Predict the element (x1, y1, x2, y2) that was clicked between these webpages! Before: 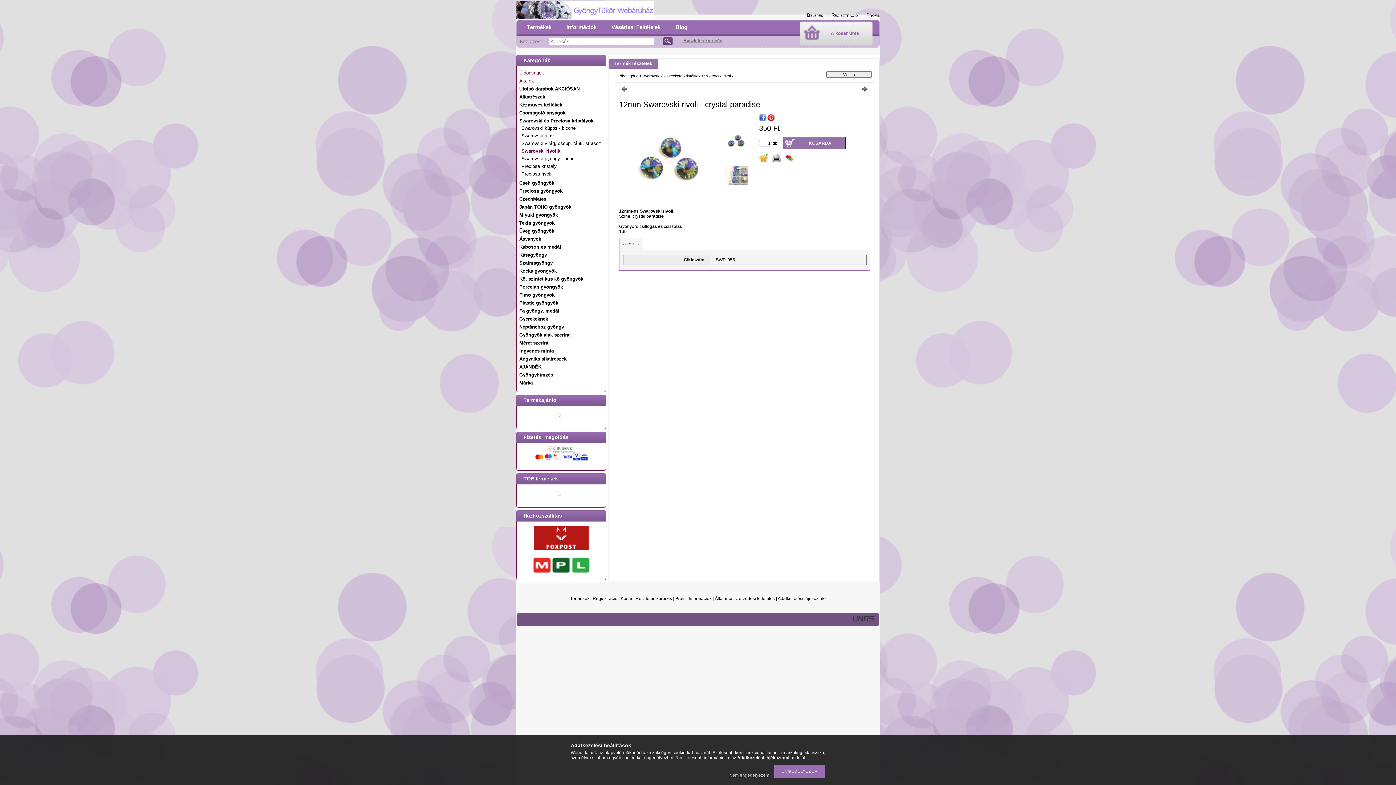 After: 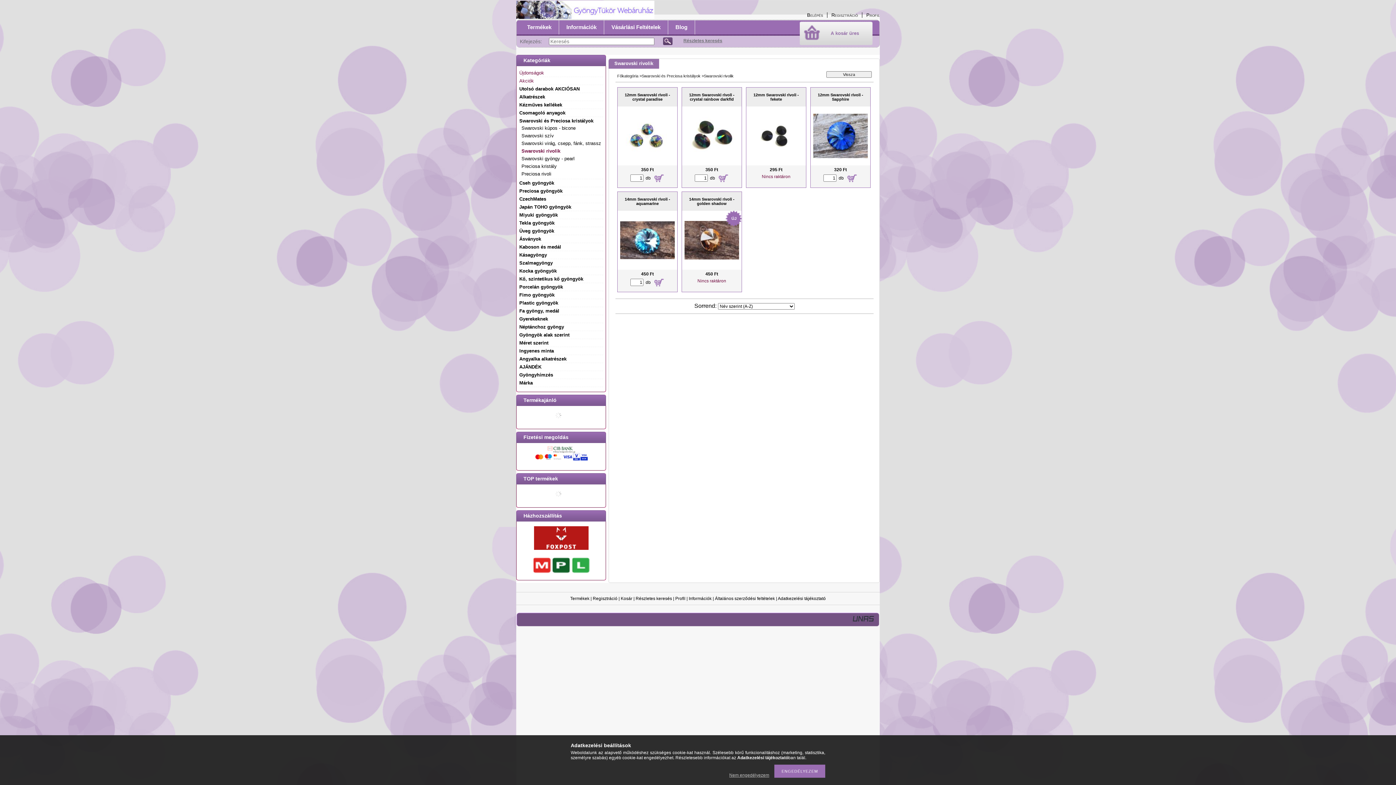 Action: label: Swarovski rivolik bbox: (704, 73, 733, 78)